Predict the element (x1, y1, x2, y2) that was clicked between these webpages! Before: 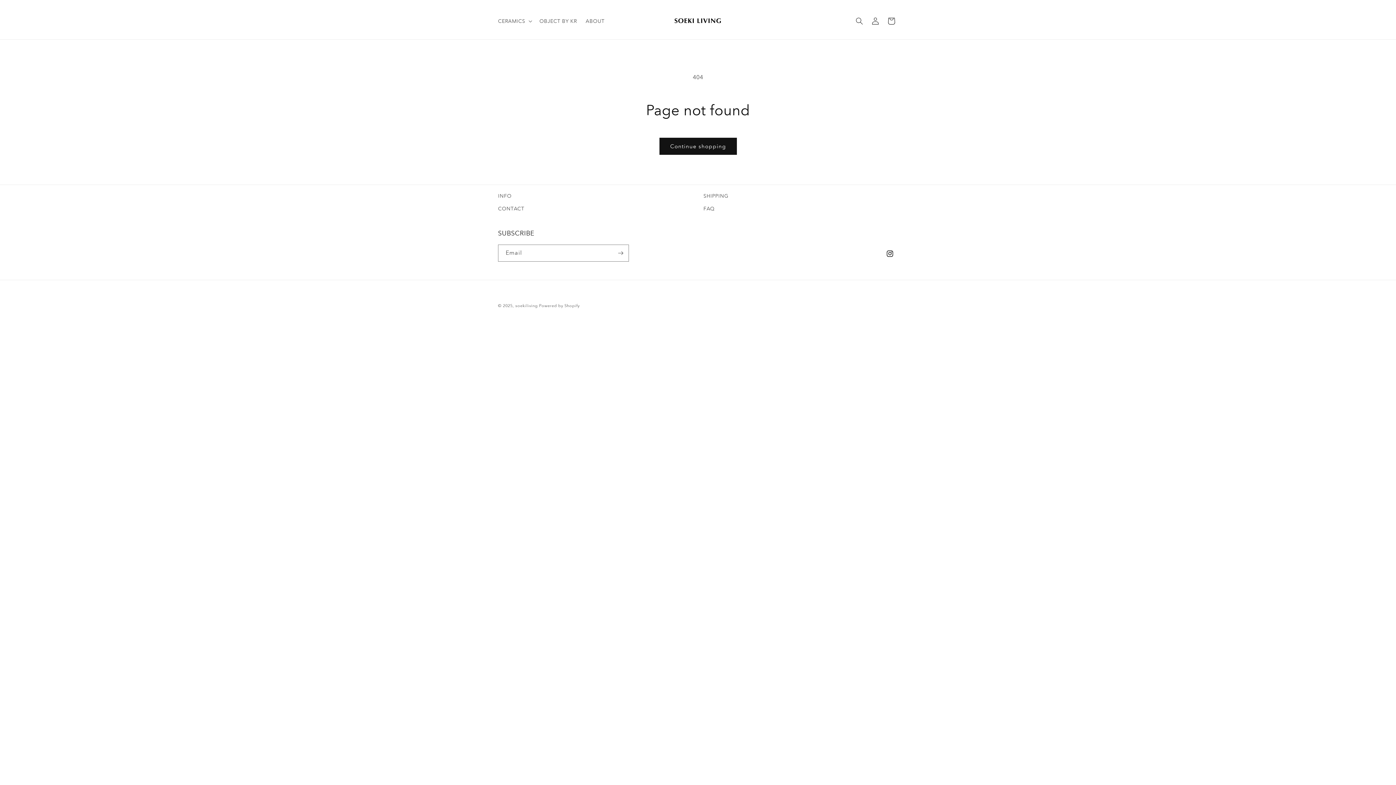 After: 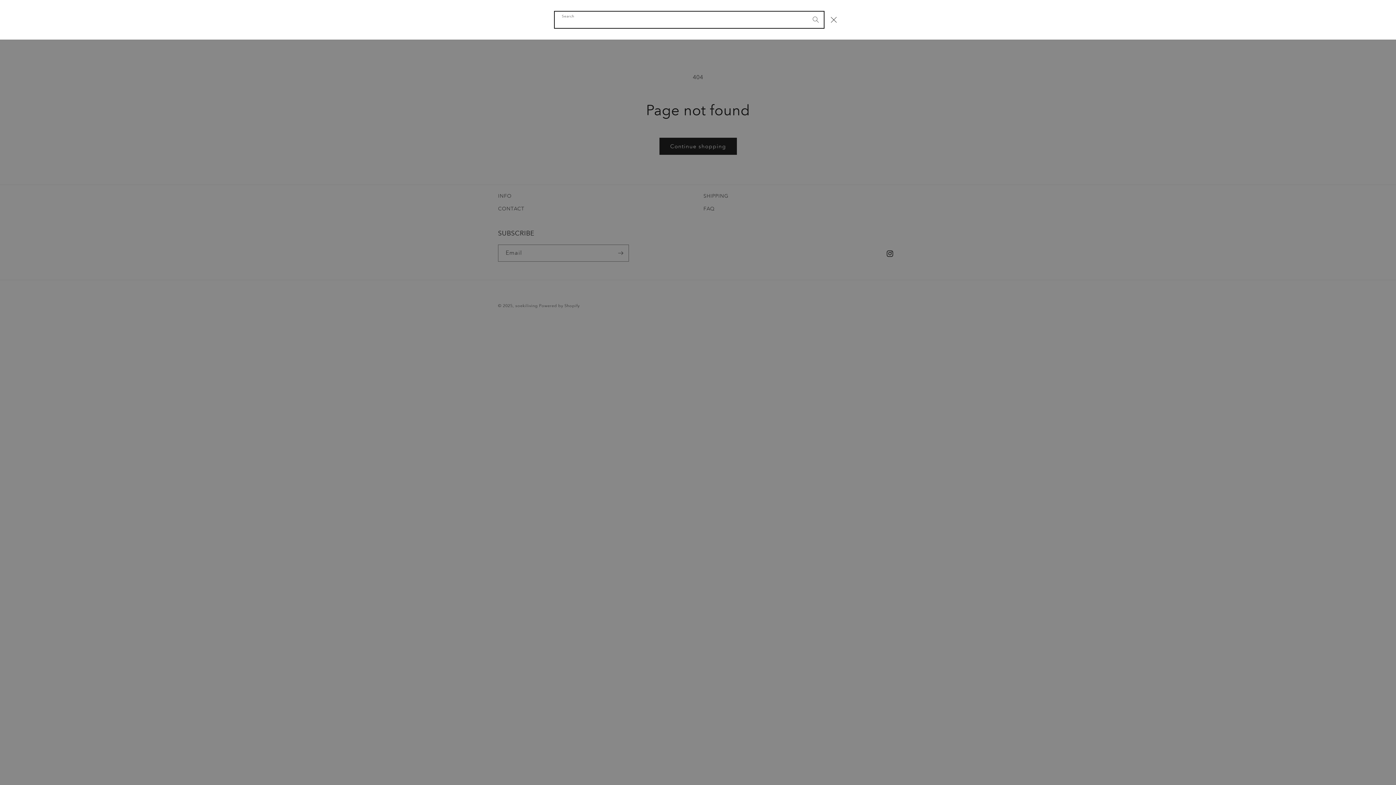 Action: label: Search bbox: (851, 13, 867, 29)